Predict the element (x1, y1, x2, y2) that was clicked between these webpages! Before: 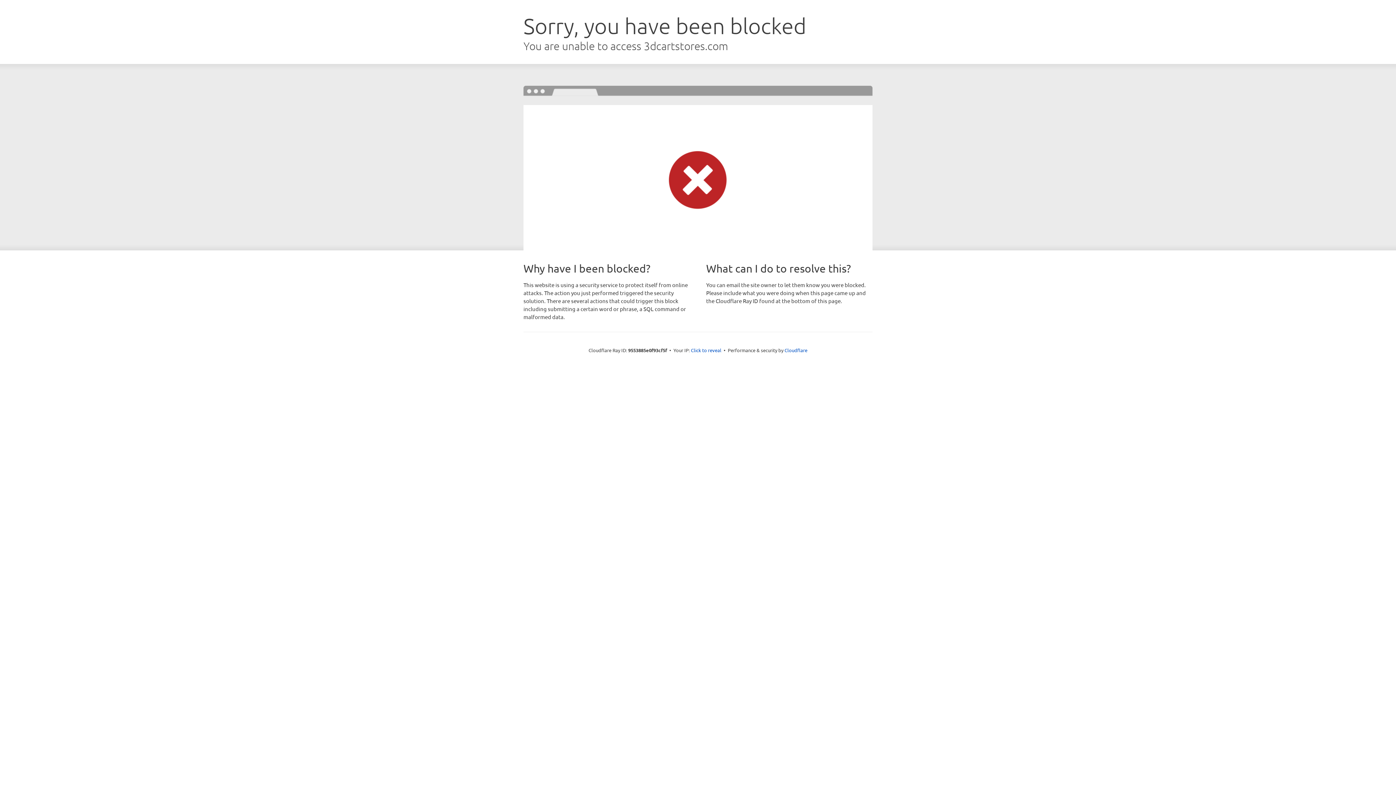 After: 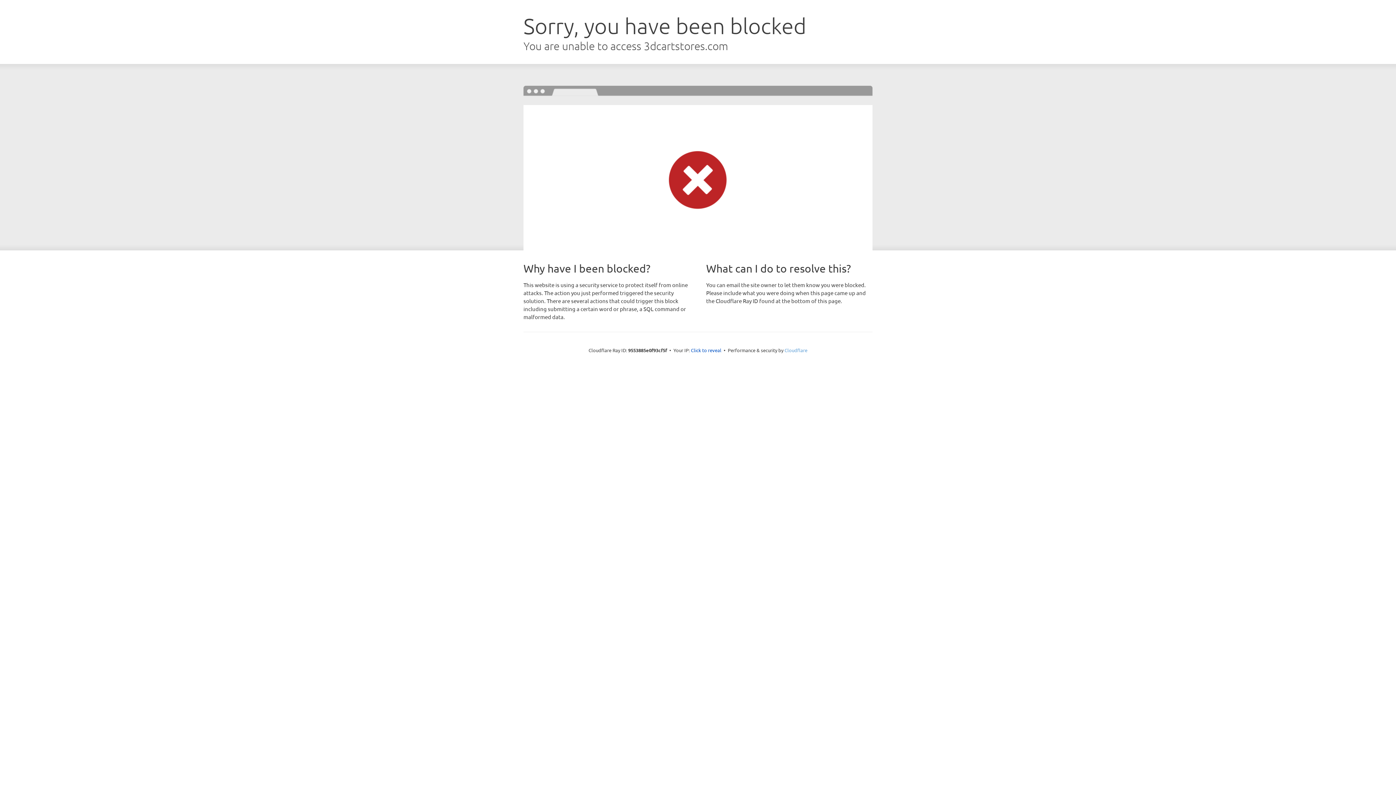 Action: bbox: (784, 347, 807, 353) label: Cloudflare